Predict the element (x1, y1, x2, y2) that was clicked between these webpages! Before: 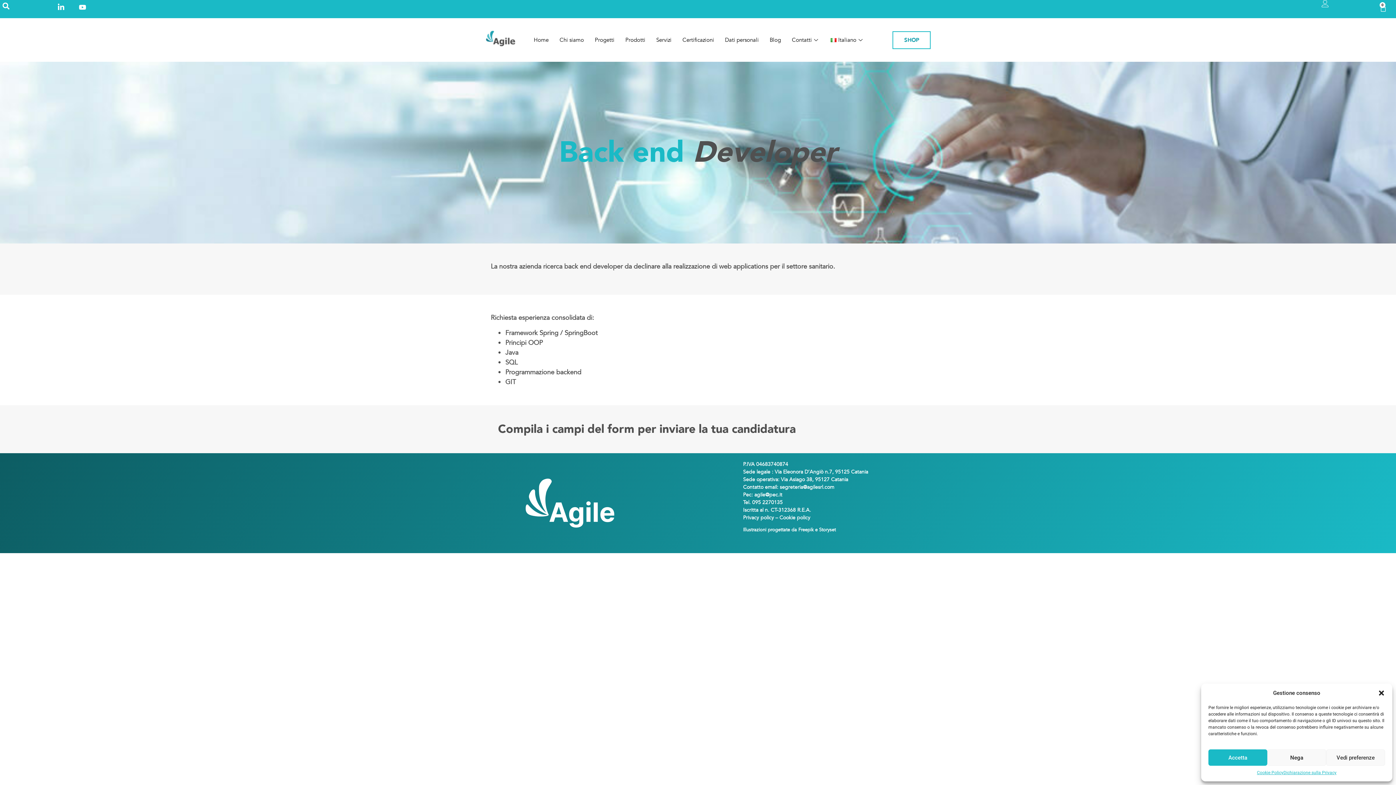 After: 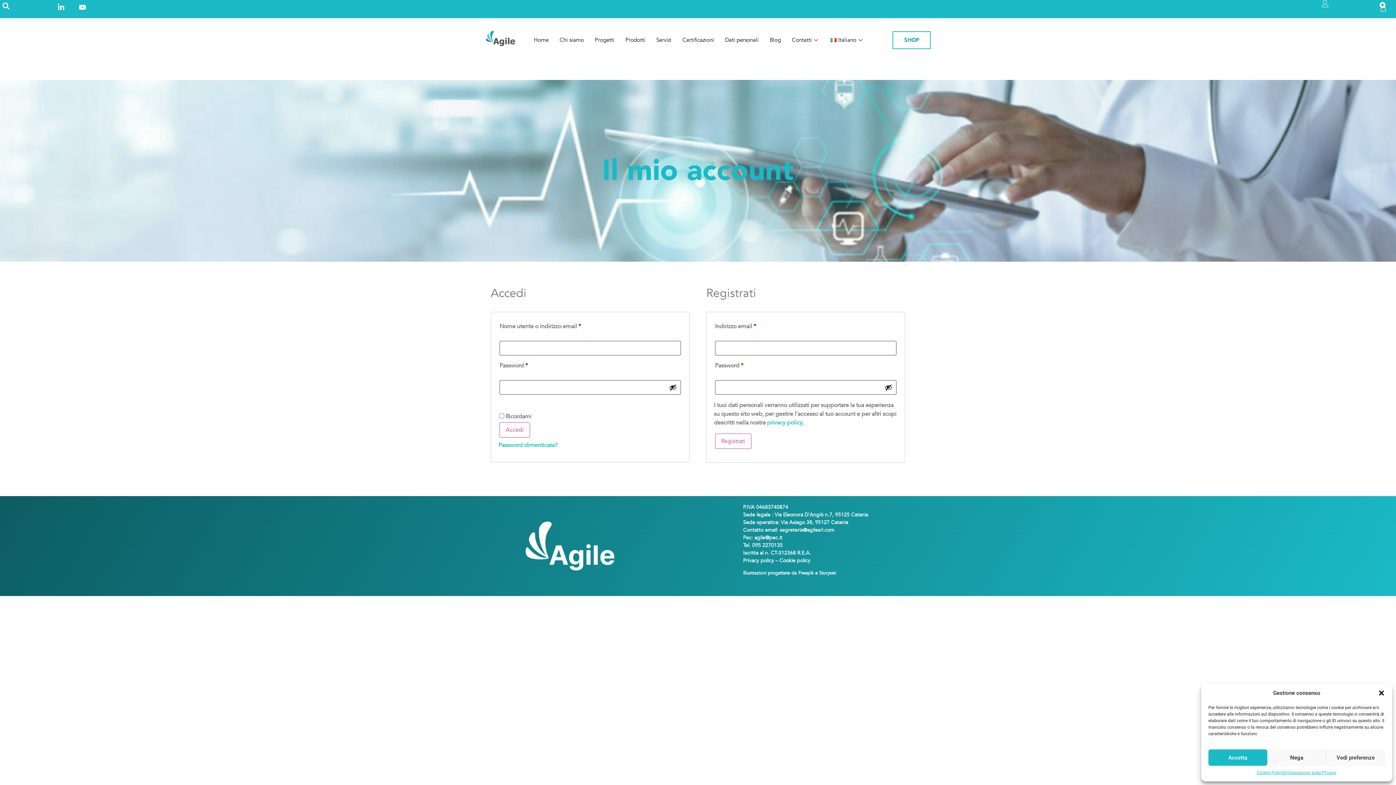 Action: bbox: (1321, 0, 1329, 7)